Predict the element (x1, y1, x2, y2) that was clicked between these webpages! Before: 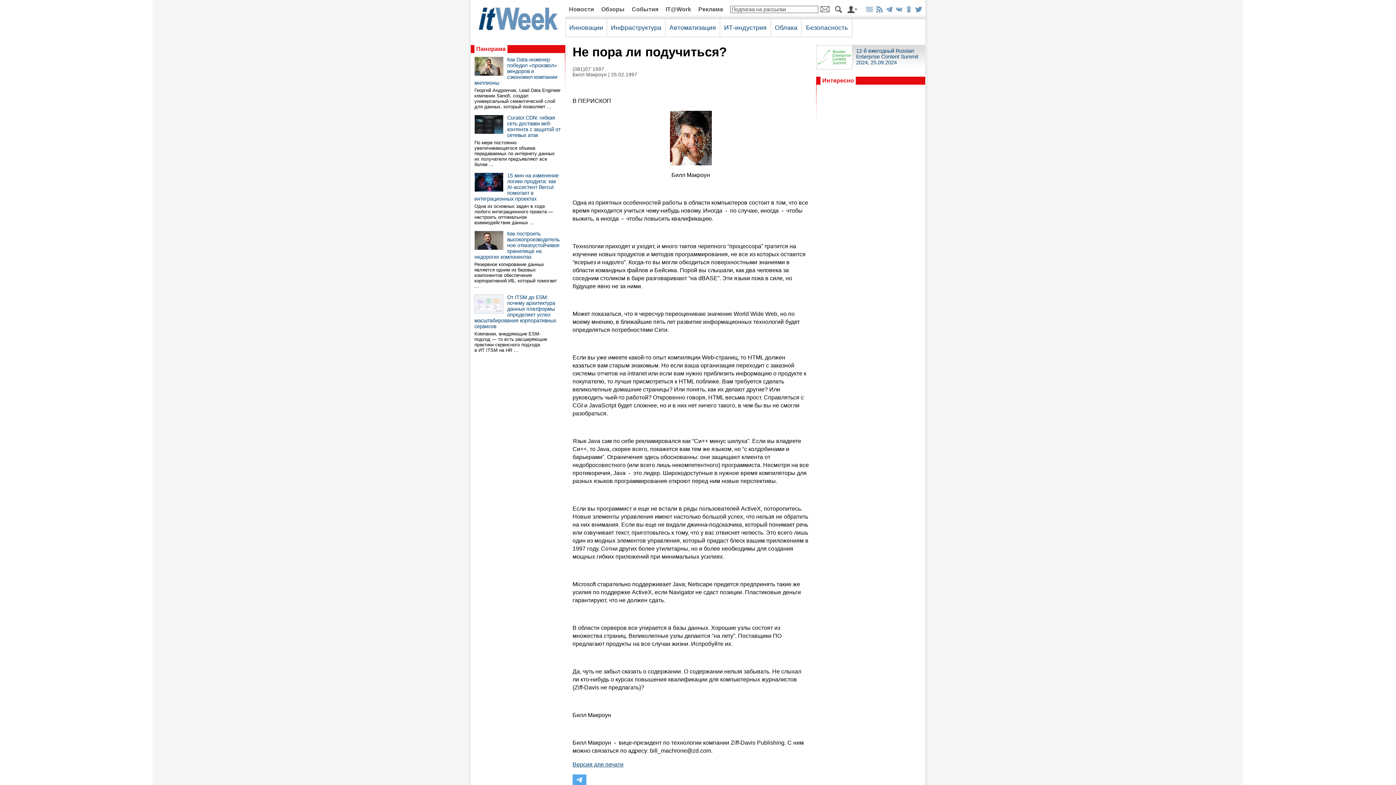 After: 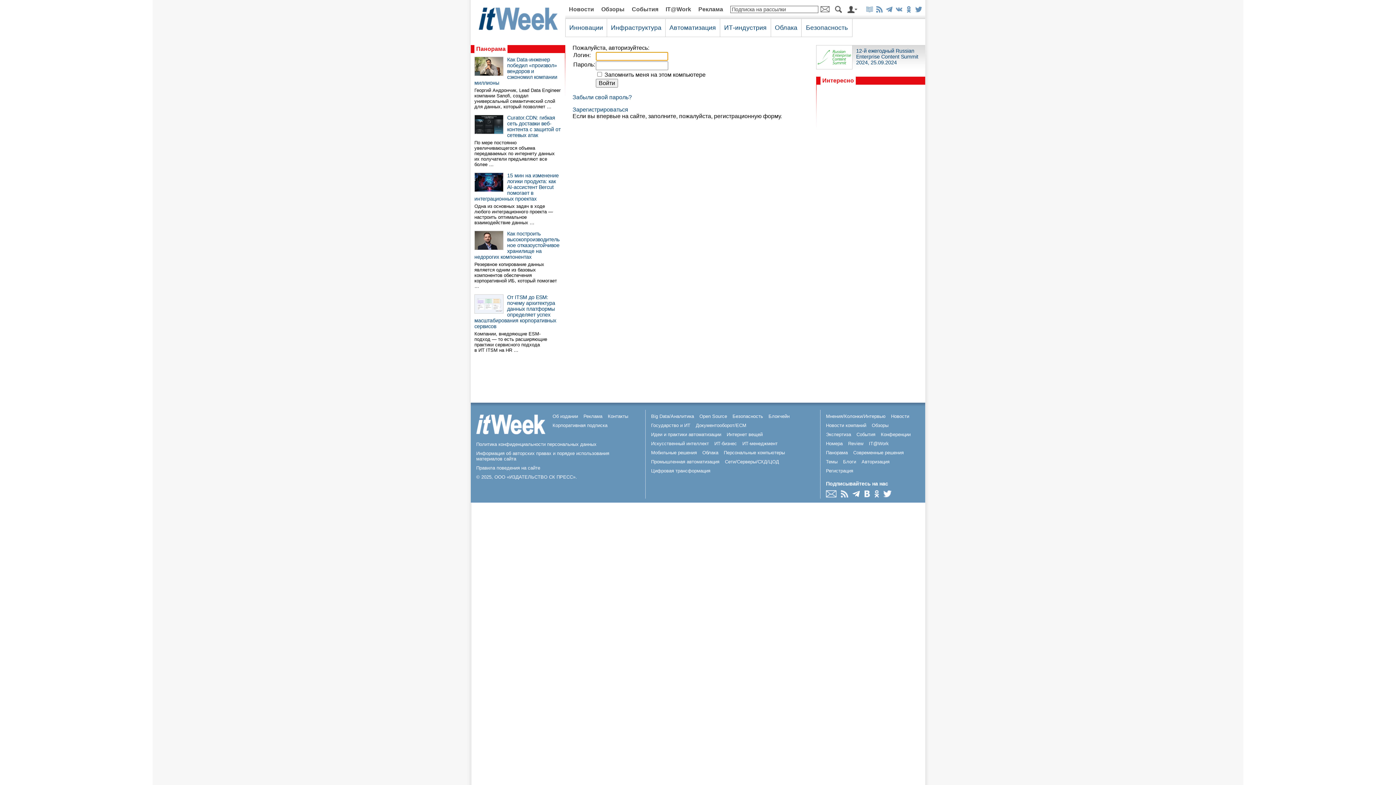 Action: bbox: (847, 8, 857, 14)